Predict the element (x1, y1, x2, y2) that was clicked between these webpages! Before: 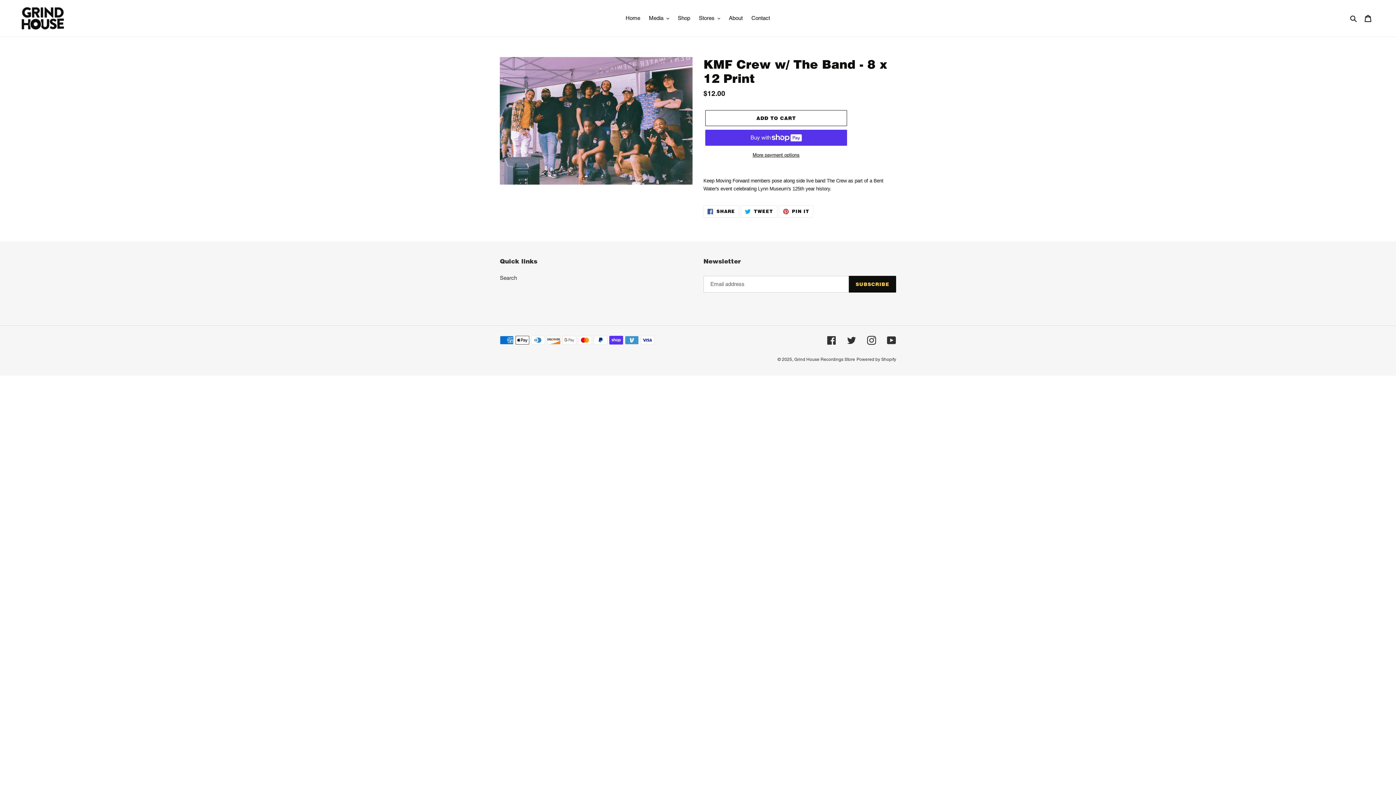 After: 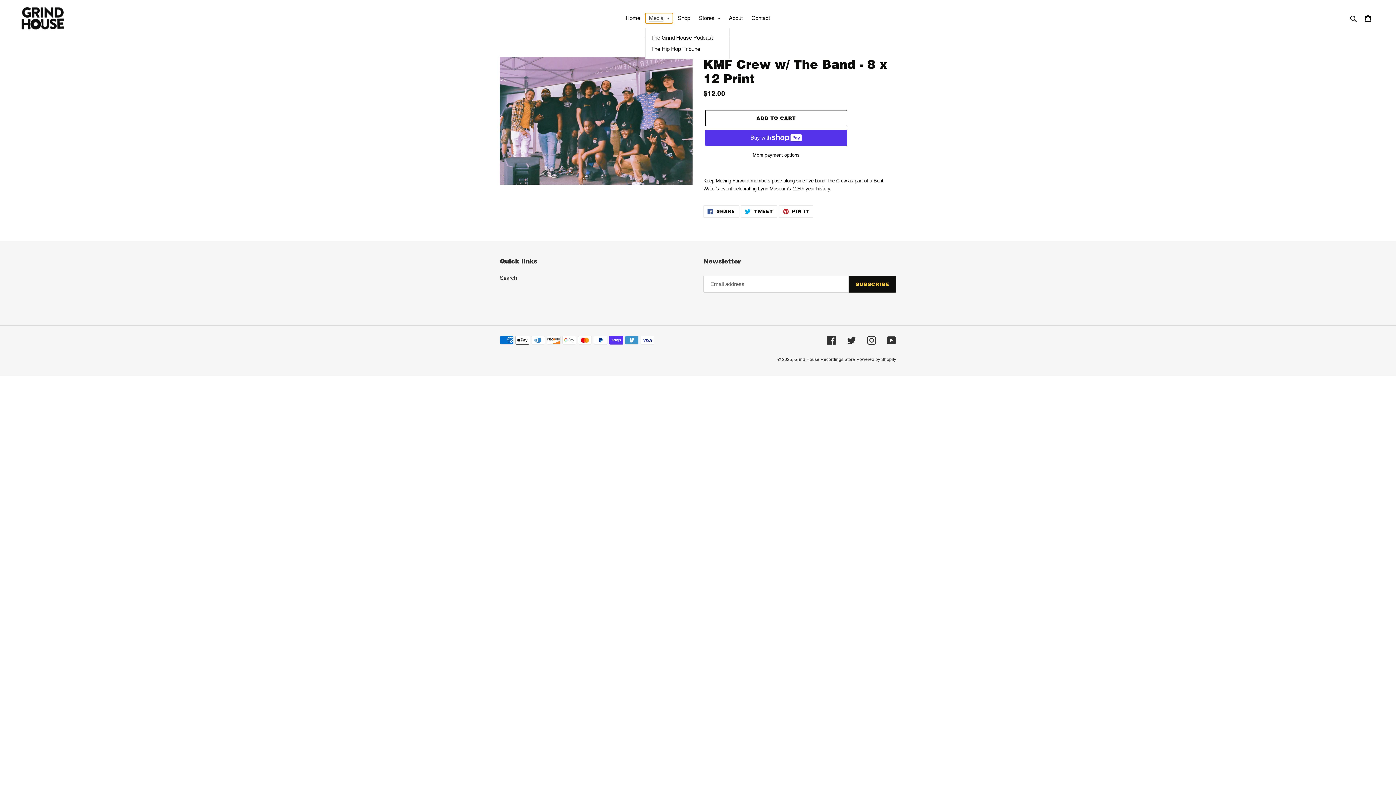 Action: label: Media bbox: (645, 13, 672, 23)